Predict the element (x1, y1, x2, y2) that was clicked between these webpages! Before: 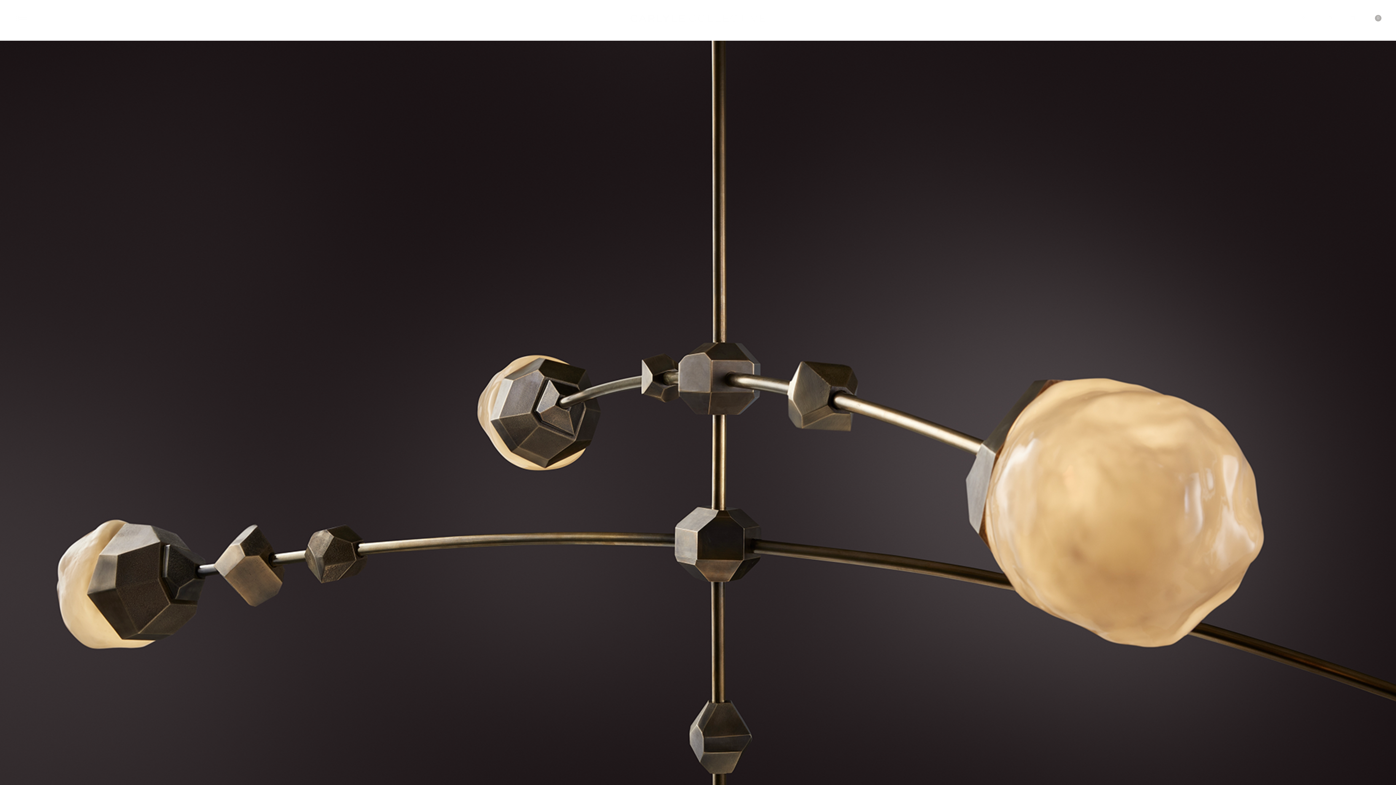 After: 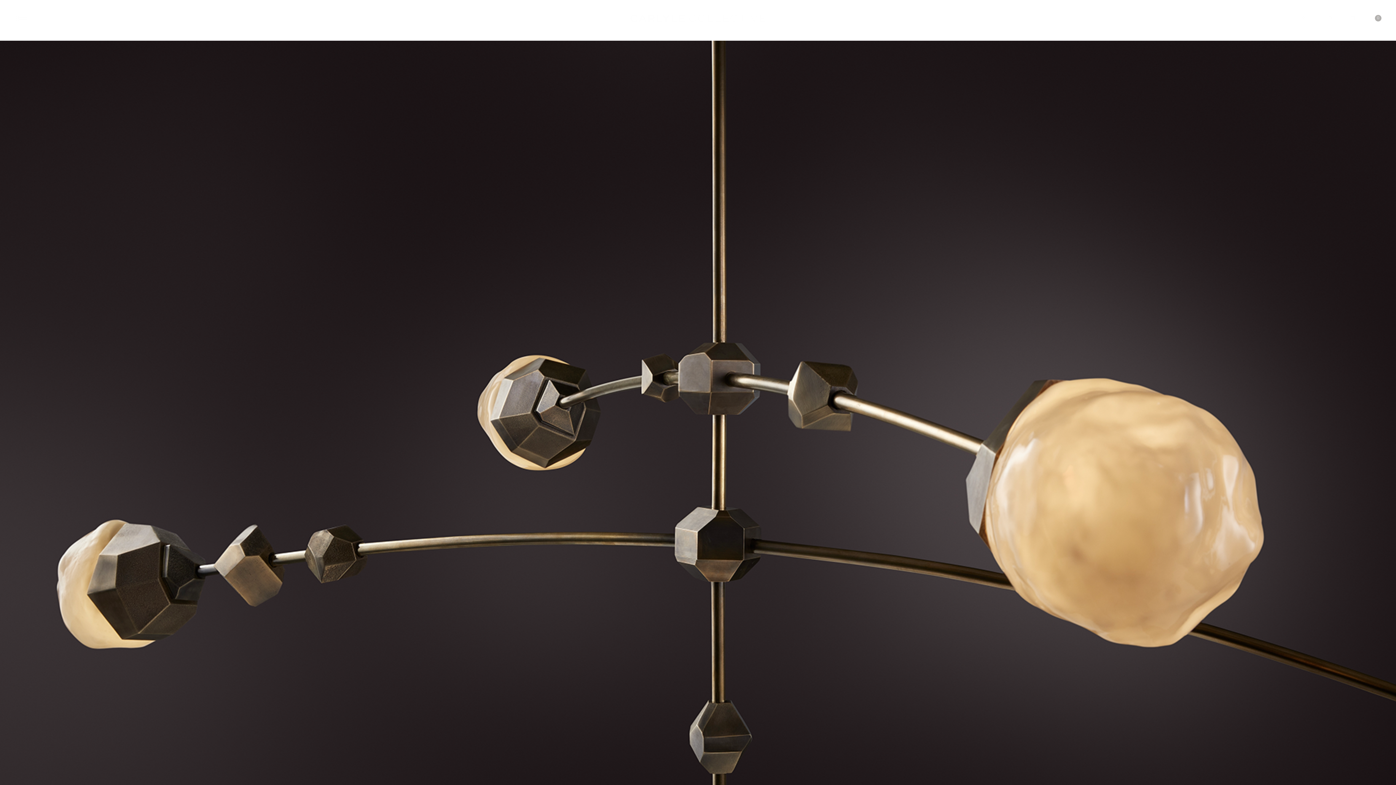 Action: bbox: (630, 14, 765, 21)